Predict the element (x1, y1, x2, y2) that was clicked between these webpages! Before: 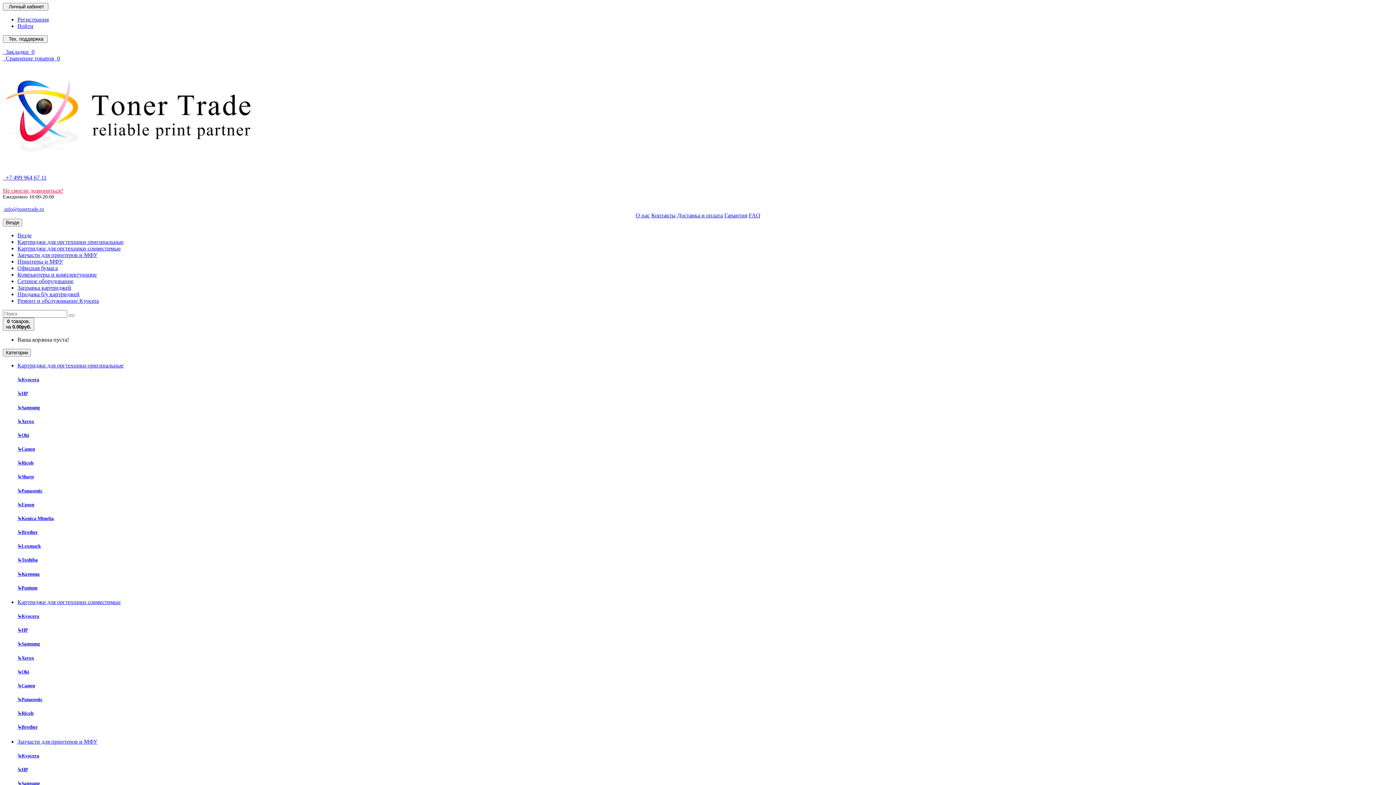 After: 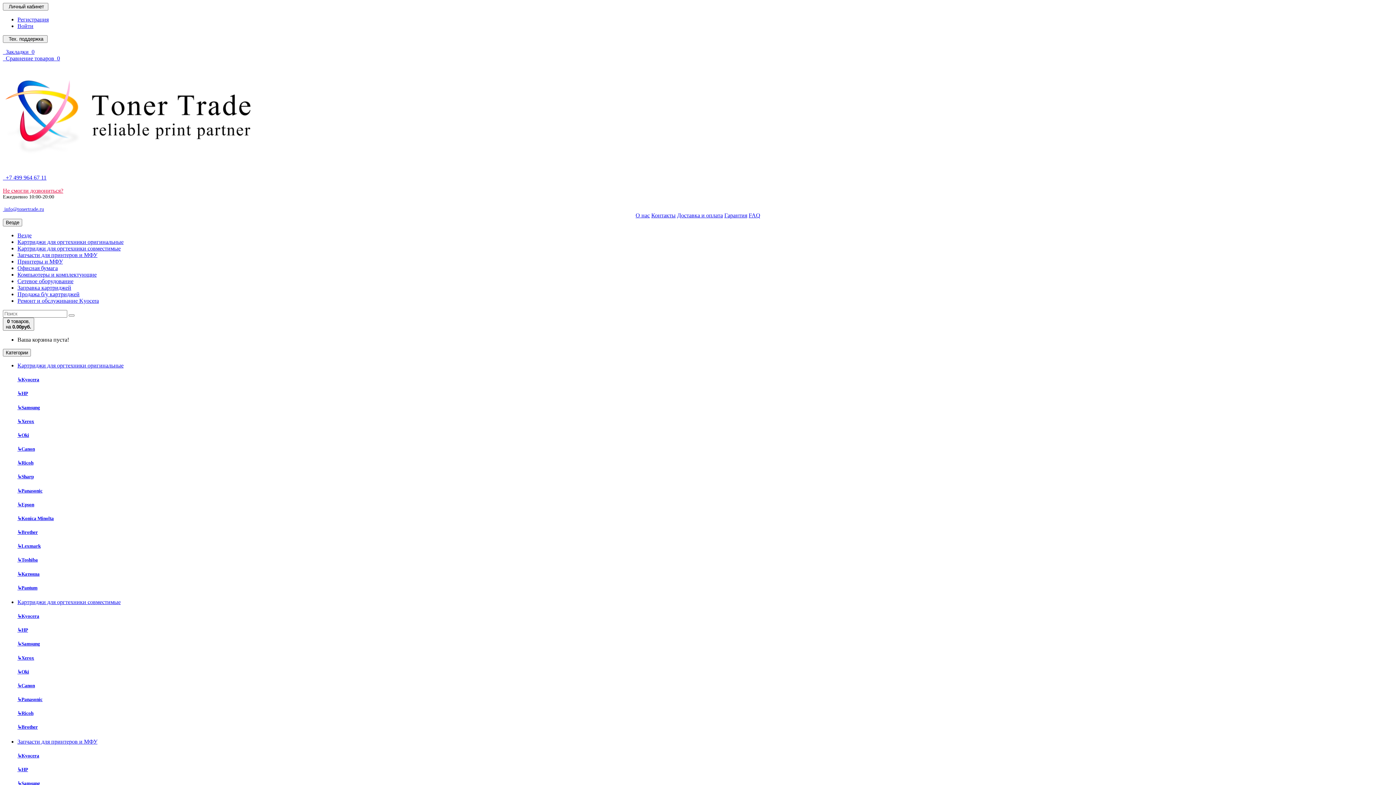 Action: label: Доставка и оплата bbox: (677, 212, 723, 218)